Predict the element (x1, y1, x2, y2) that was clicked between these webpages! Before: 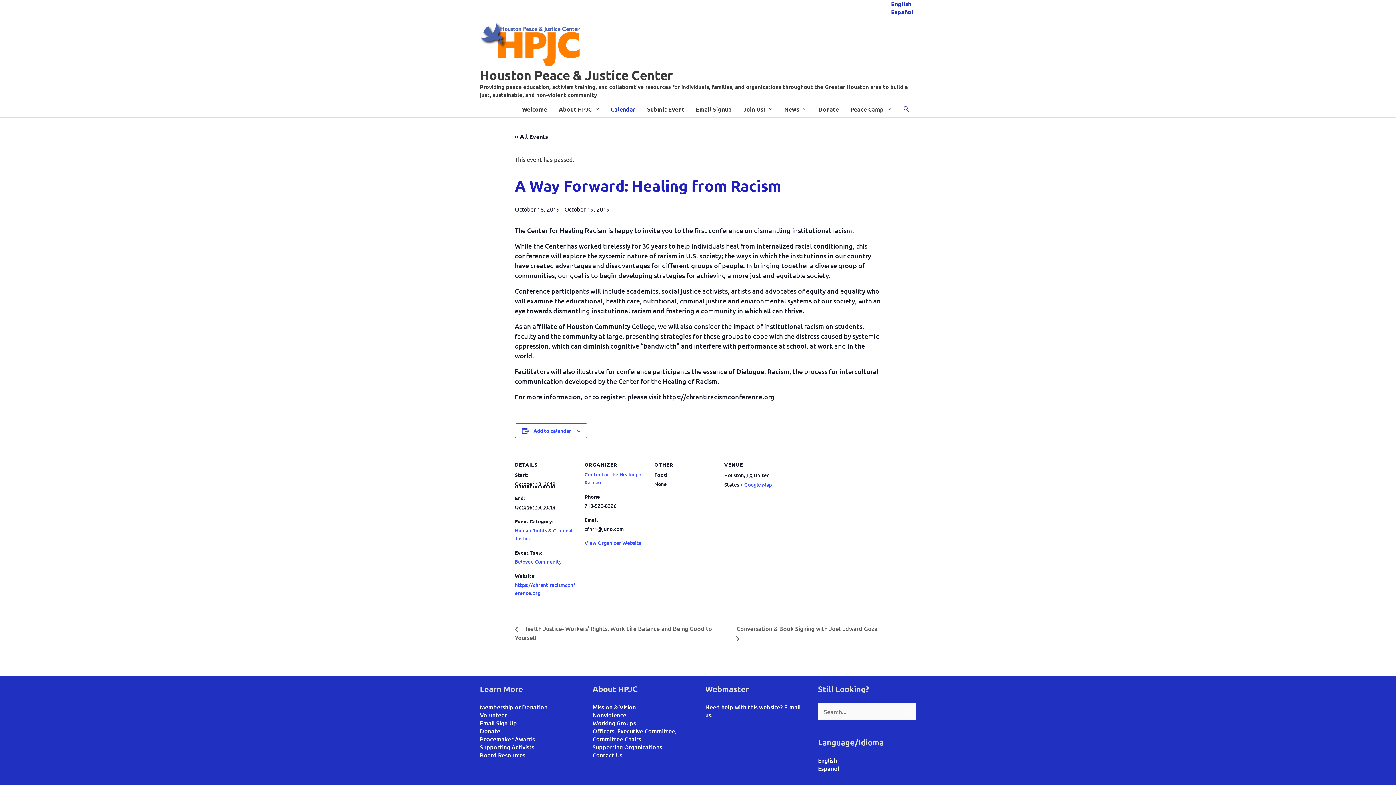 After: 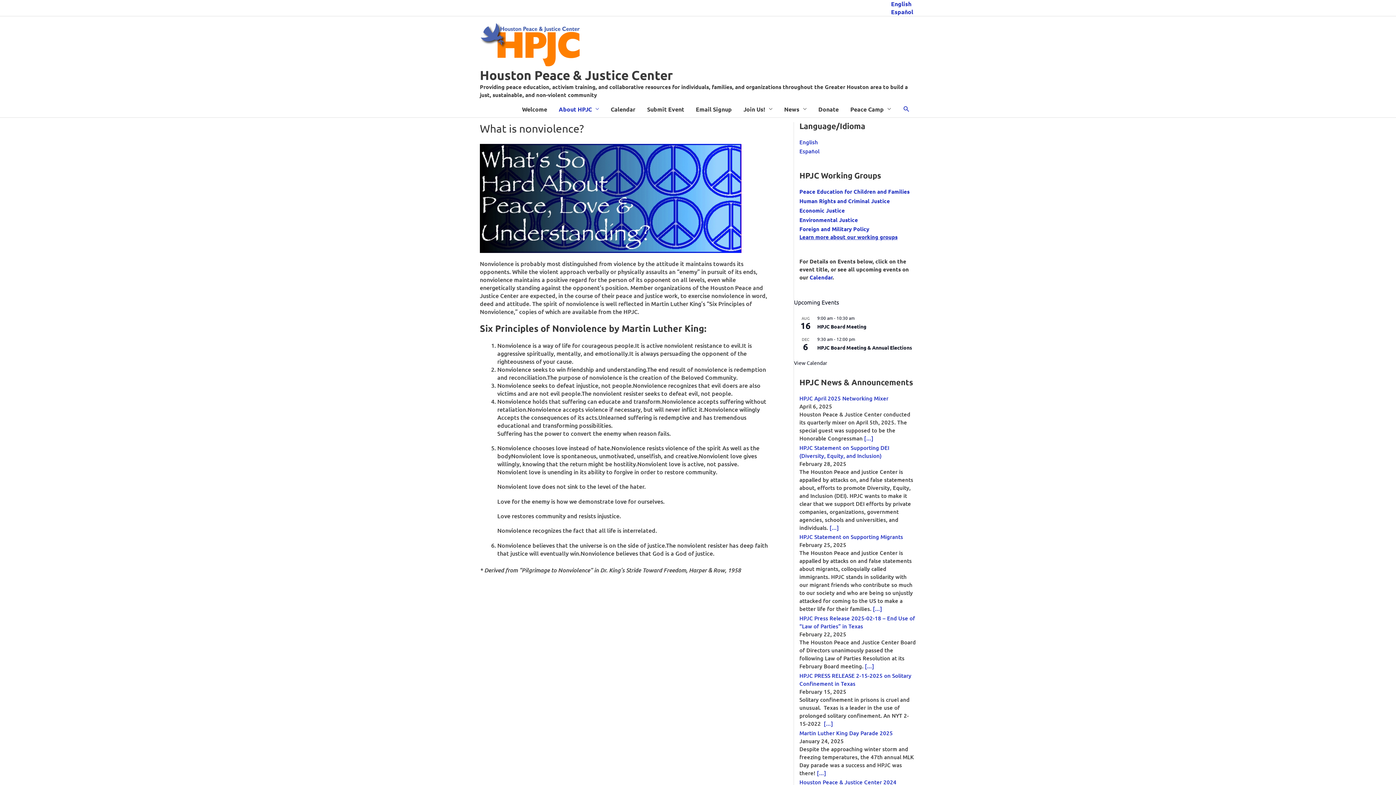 Action: label: Nonviolence bbox: (592, 711, 626, 719)